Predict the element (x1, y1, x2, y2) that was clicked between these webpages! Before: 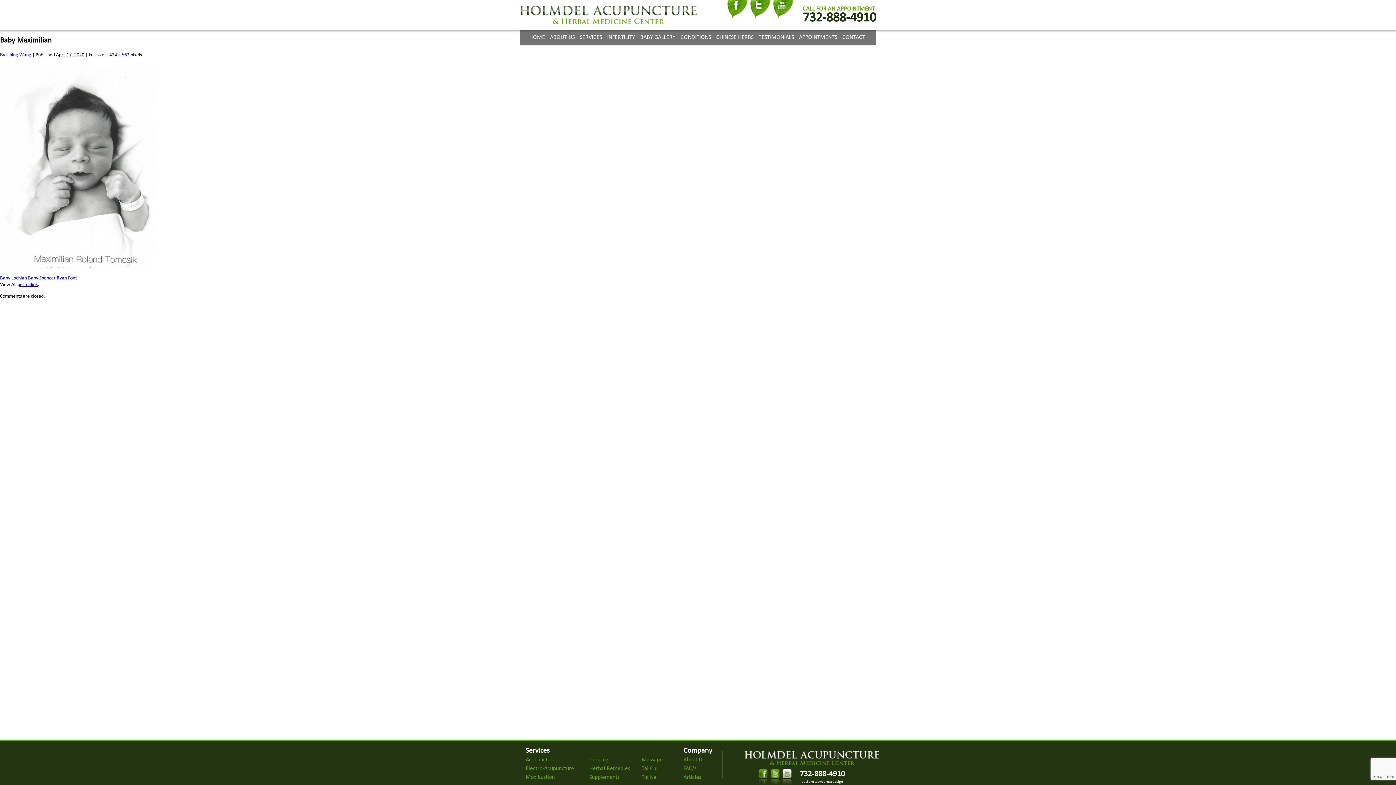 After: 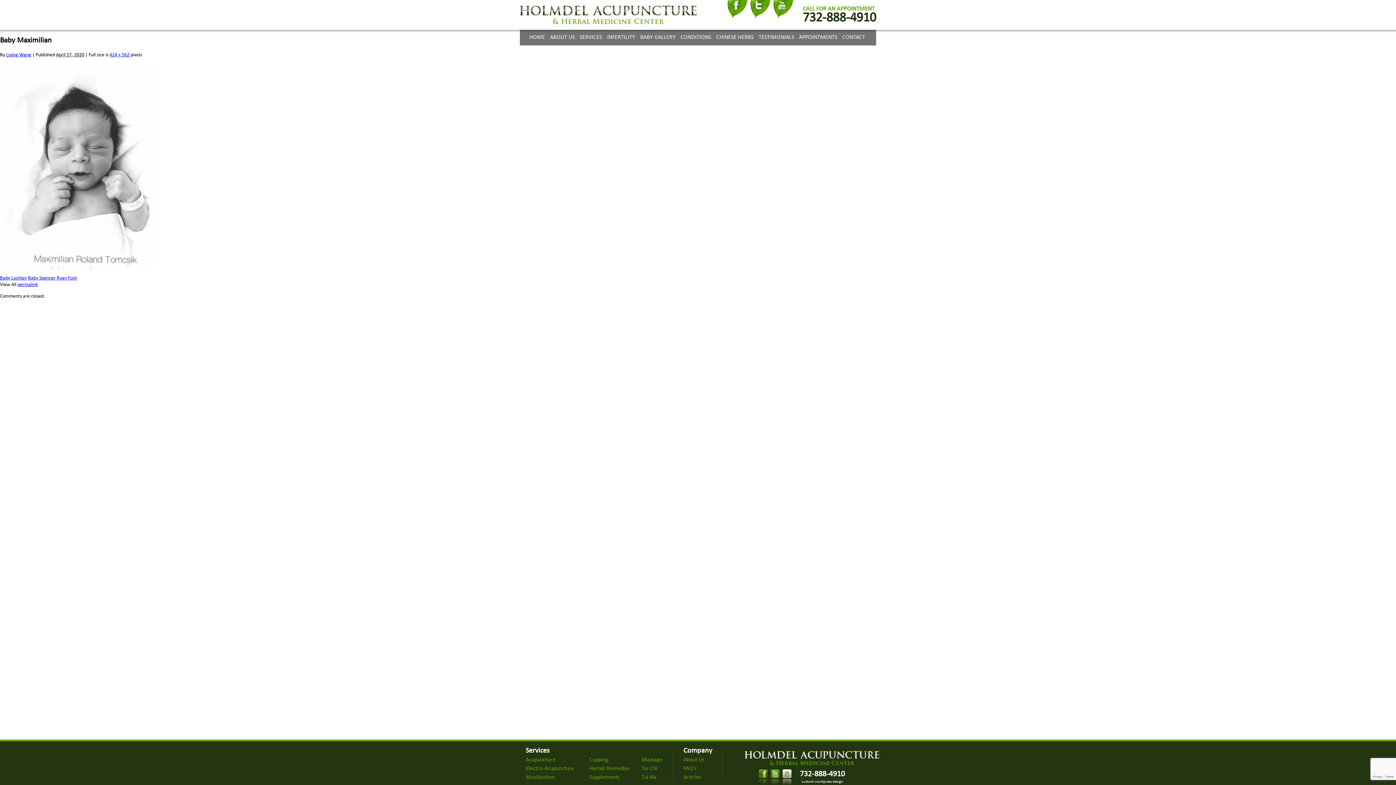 Action: bbox: (782, 769, 792, 785)